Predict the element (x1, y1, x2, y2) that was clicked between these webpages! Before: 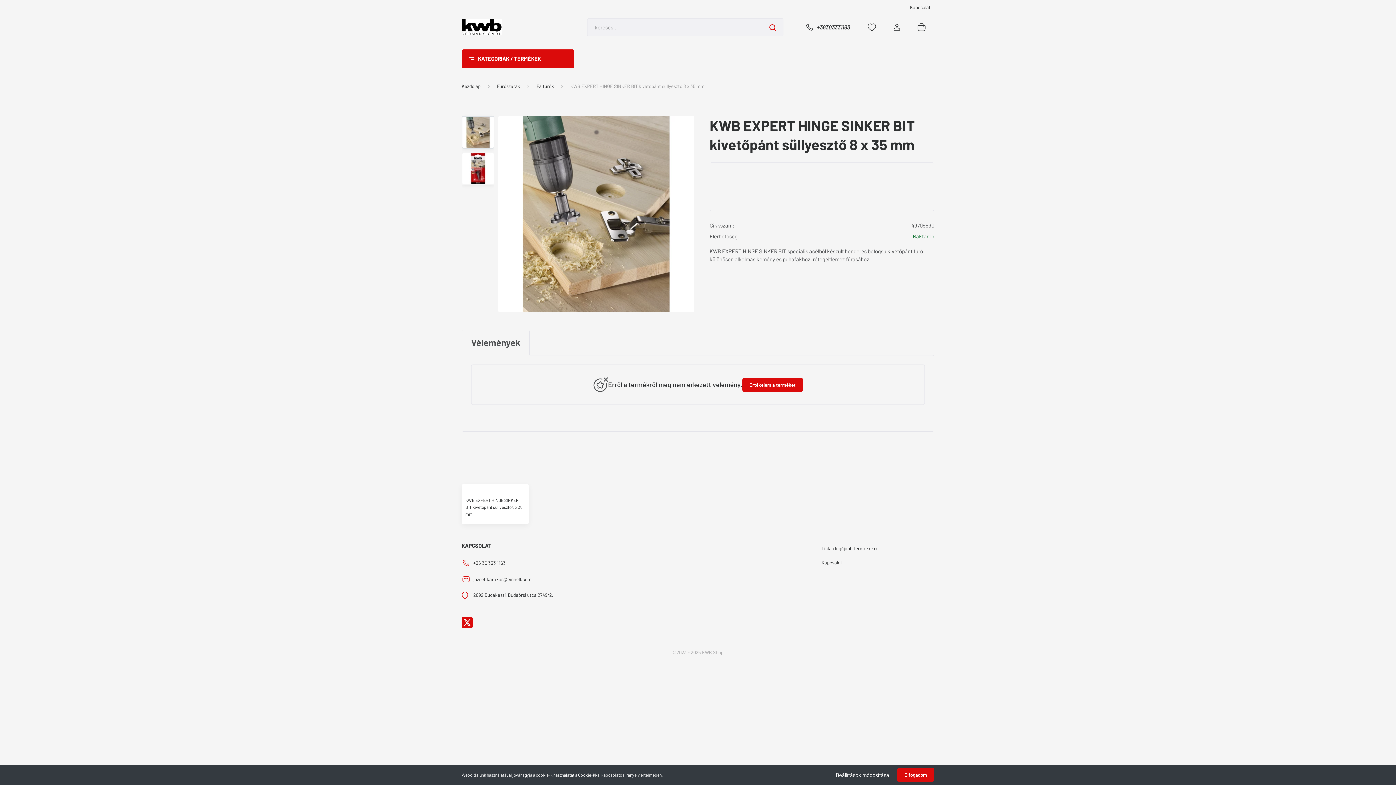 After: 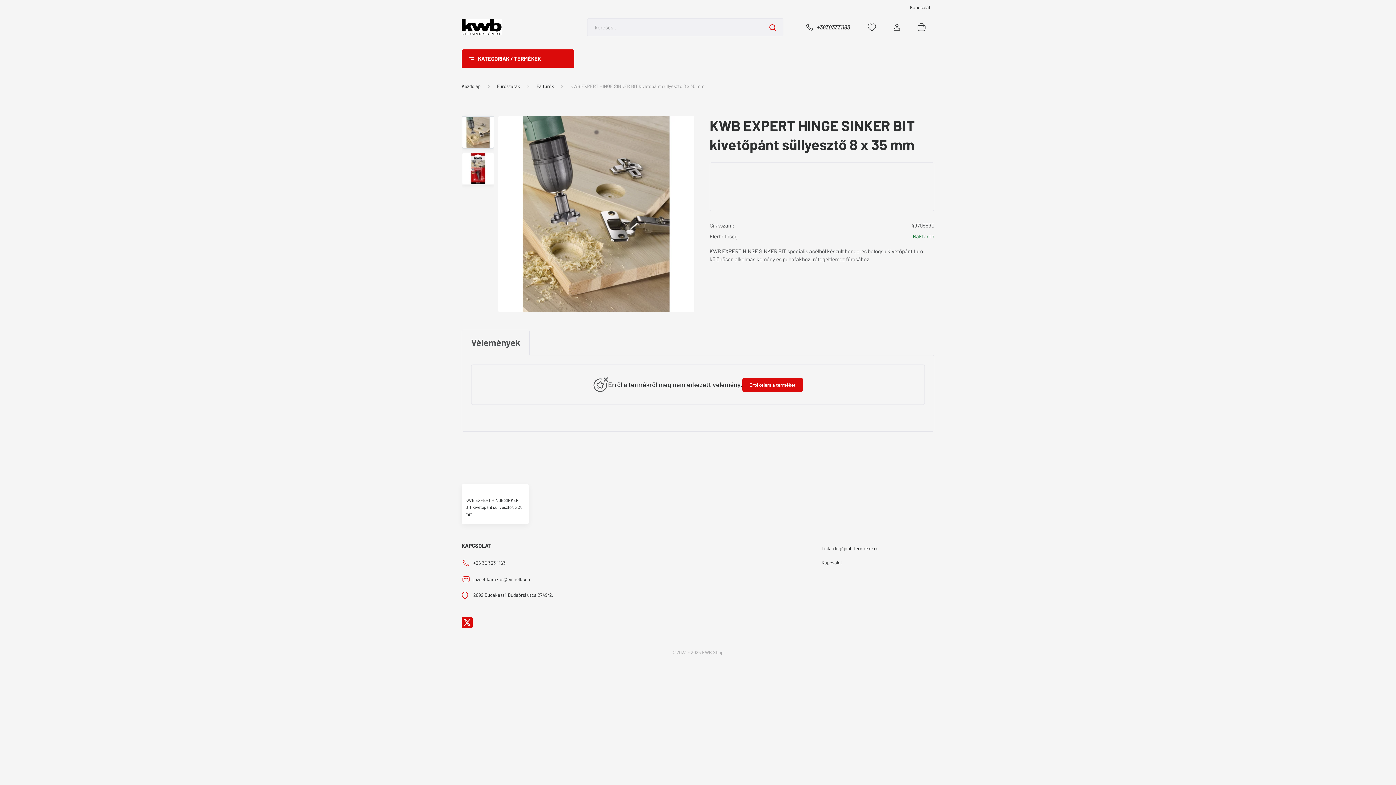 Action: bbox: (897, 768, 934, 782) label: Elfogadom